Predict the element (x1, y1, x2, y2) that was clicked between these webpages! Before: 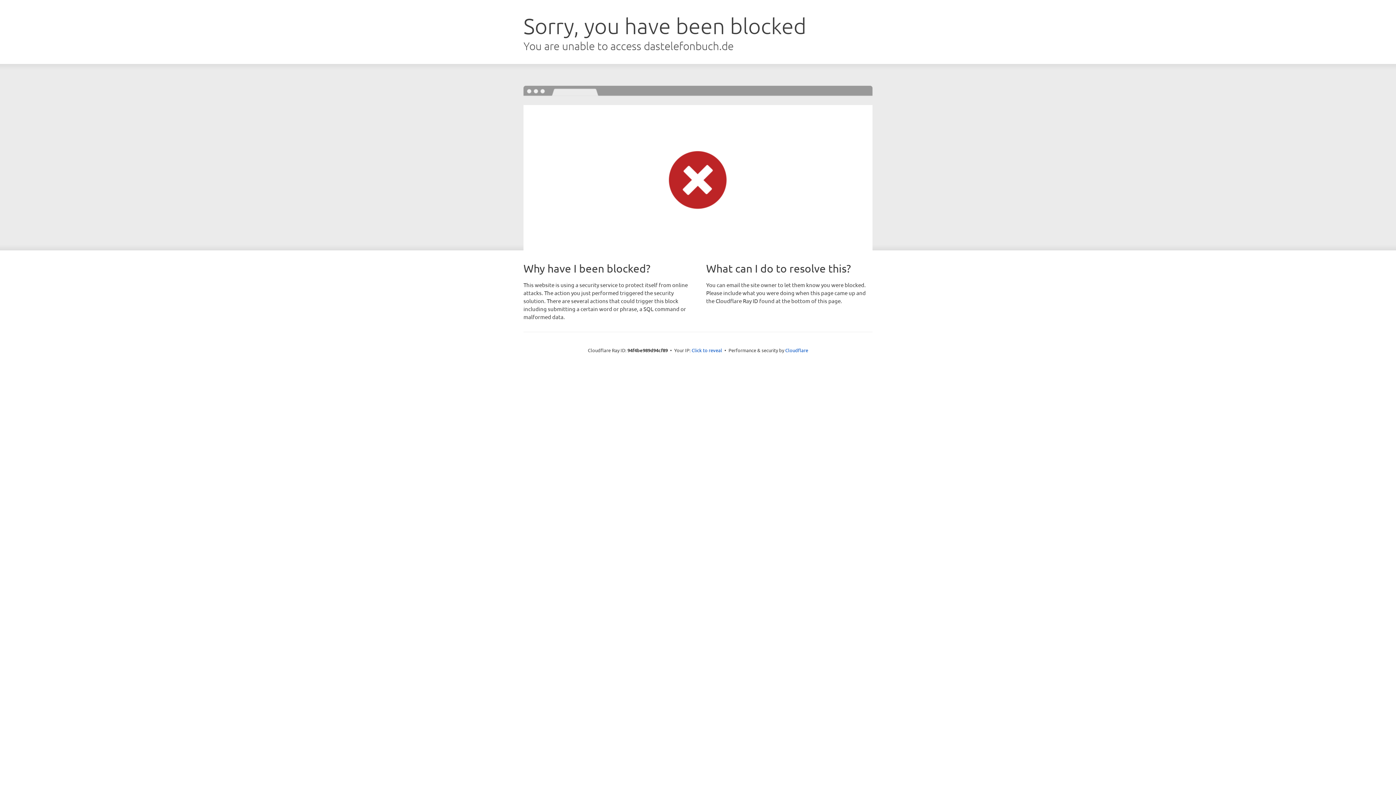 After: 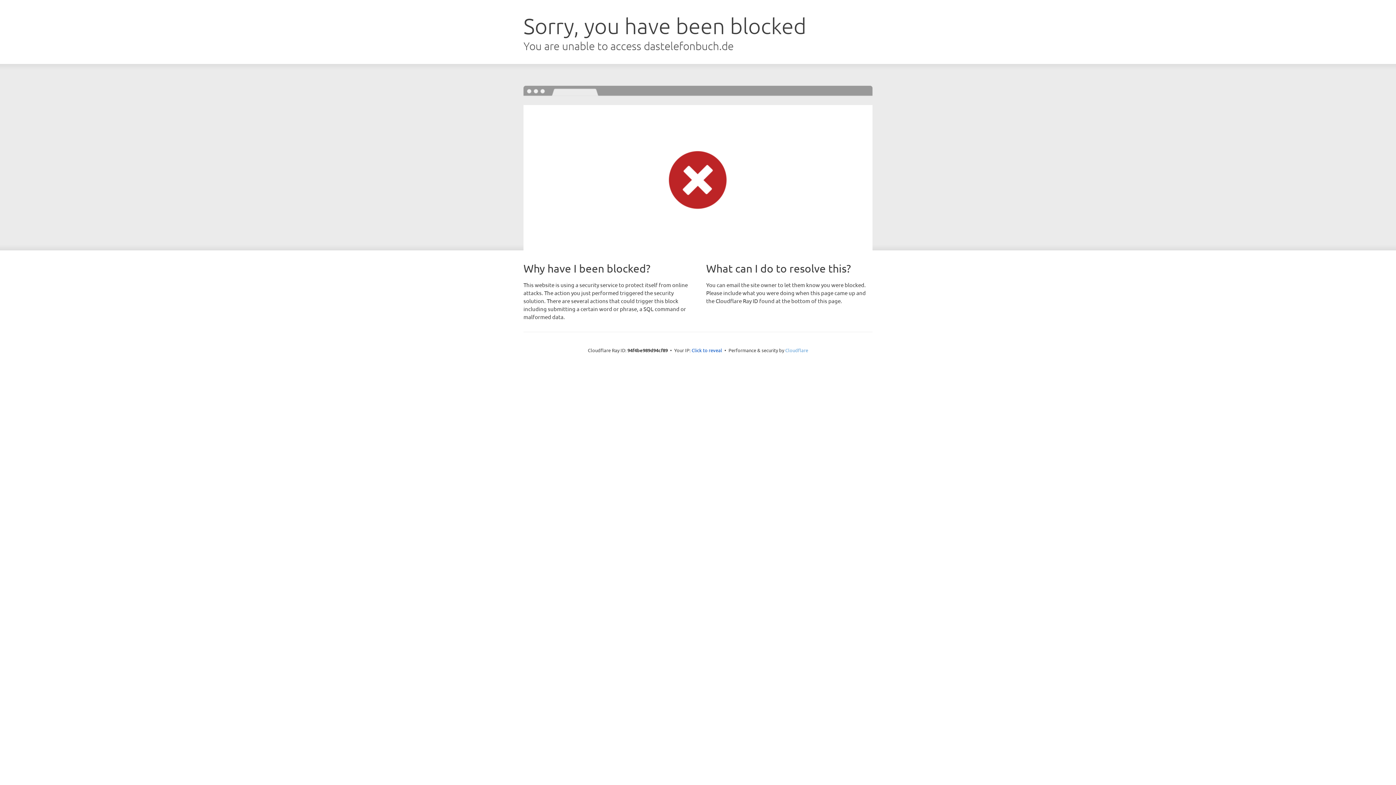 Action: bbox: (785, 347, 808, 353) label: Cloudflare